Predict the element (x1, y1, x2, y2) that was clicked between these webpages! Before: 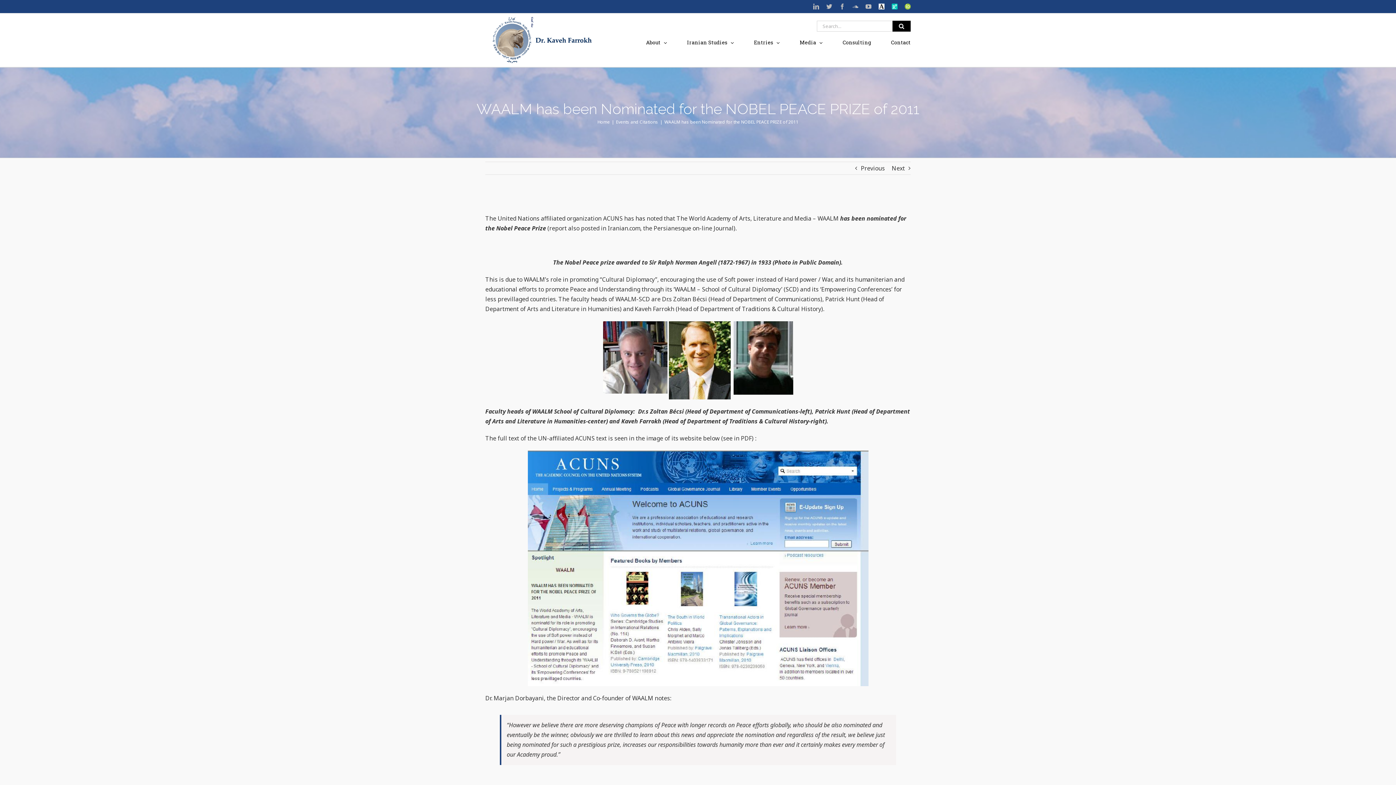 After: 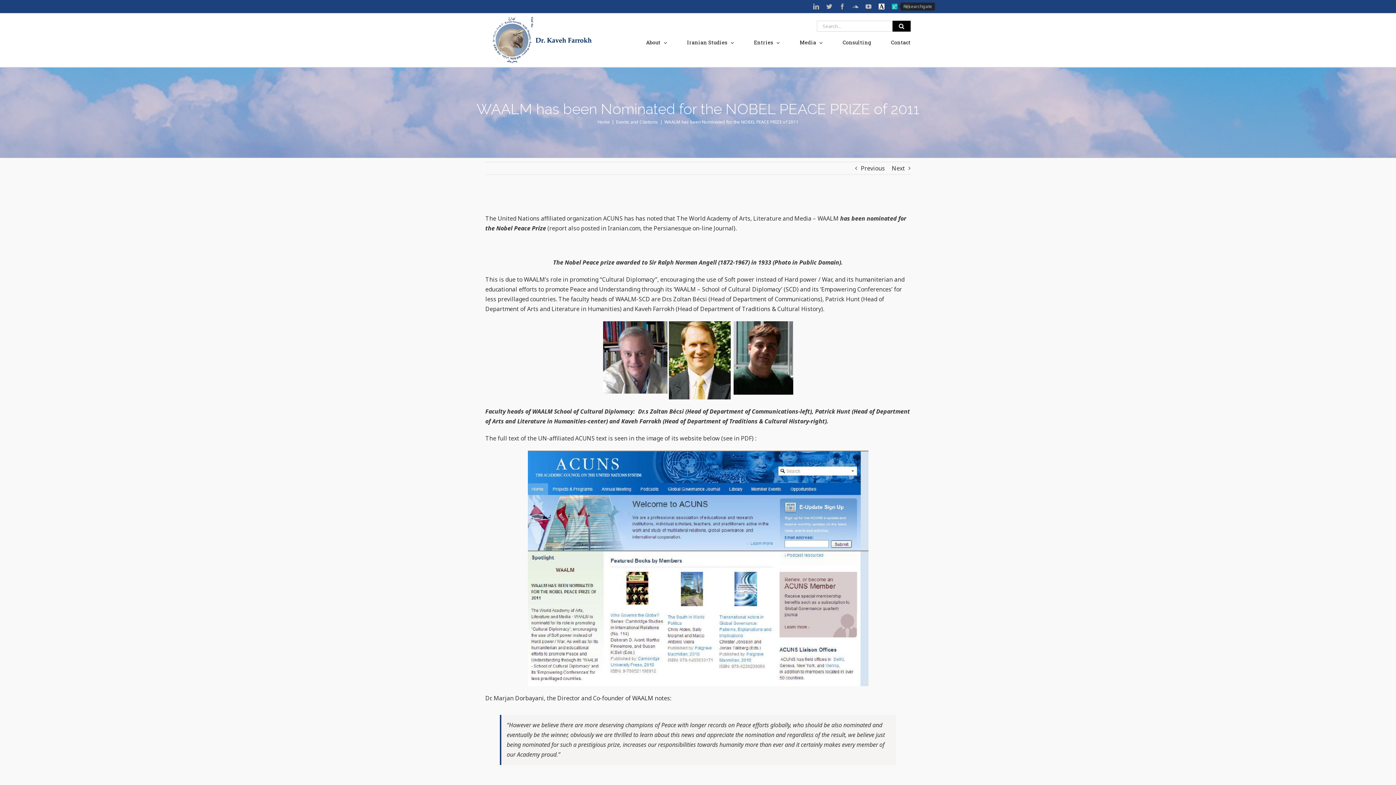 Action: label: Researchgate bbox: (892, 3, 897, 9)